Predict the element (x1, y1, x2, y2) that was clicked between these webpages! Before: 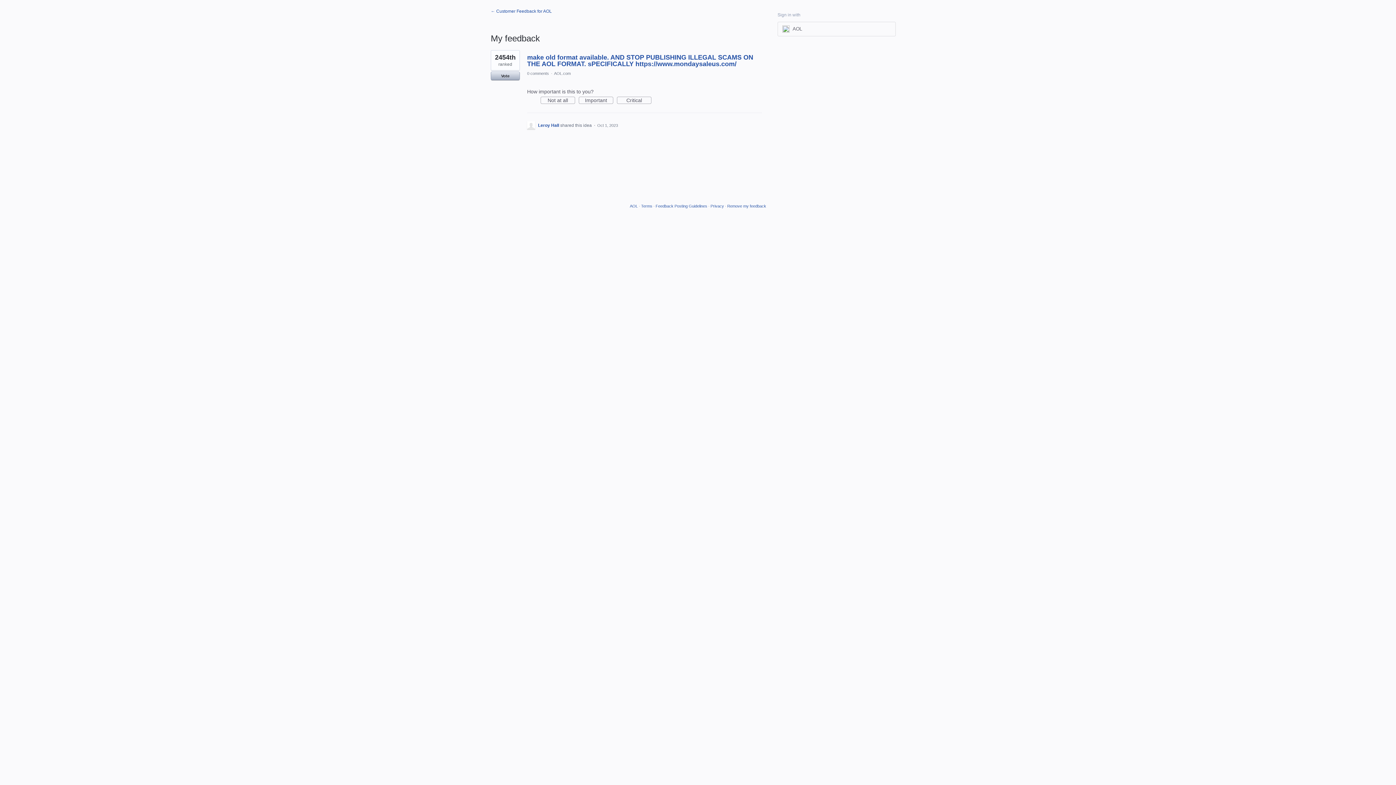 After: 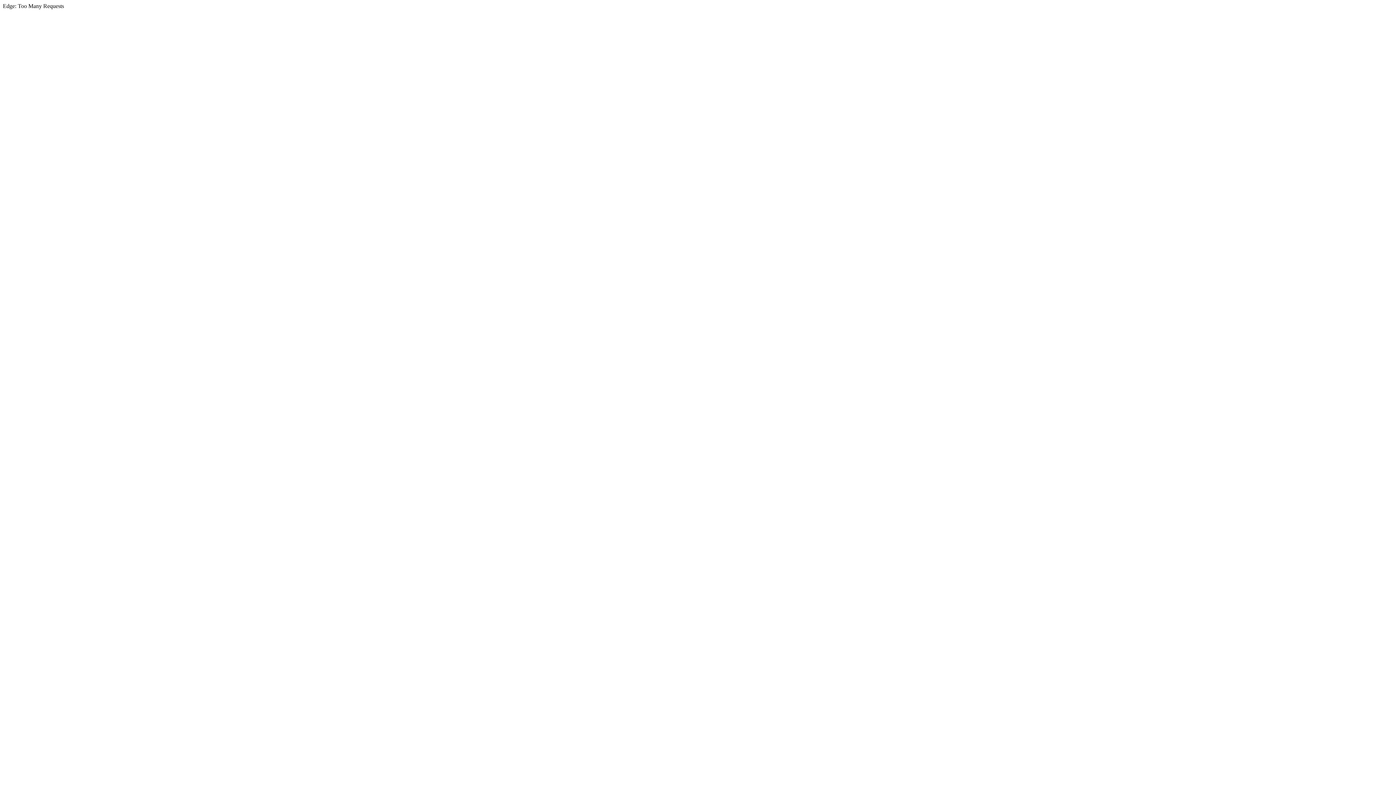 Action: label: Terms bbox: (641, 204, 652, 208)